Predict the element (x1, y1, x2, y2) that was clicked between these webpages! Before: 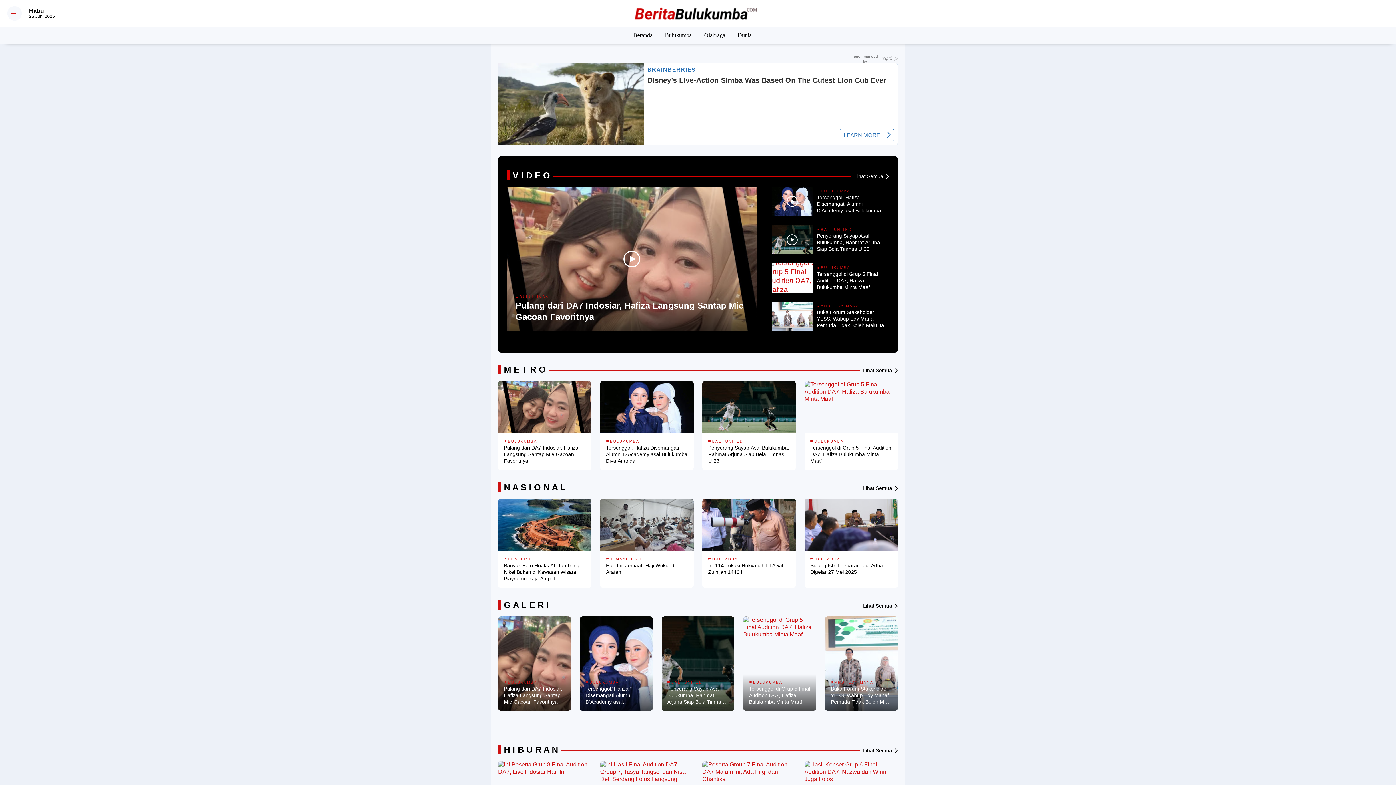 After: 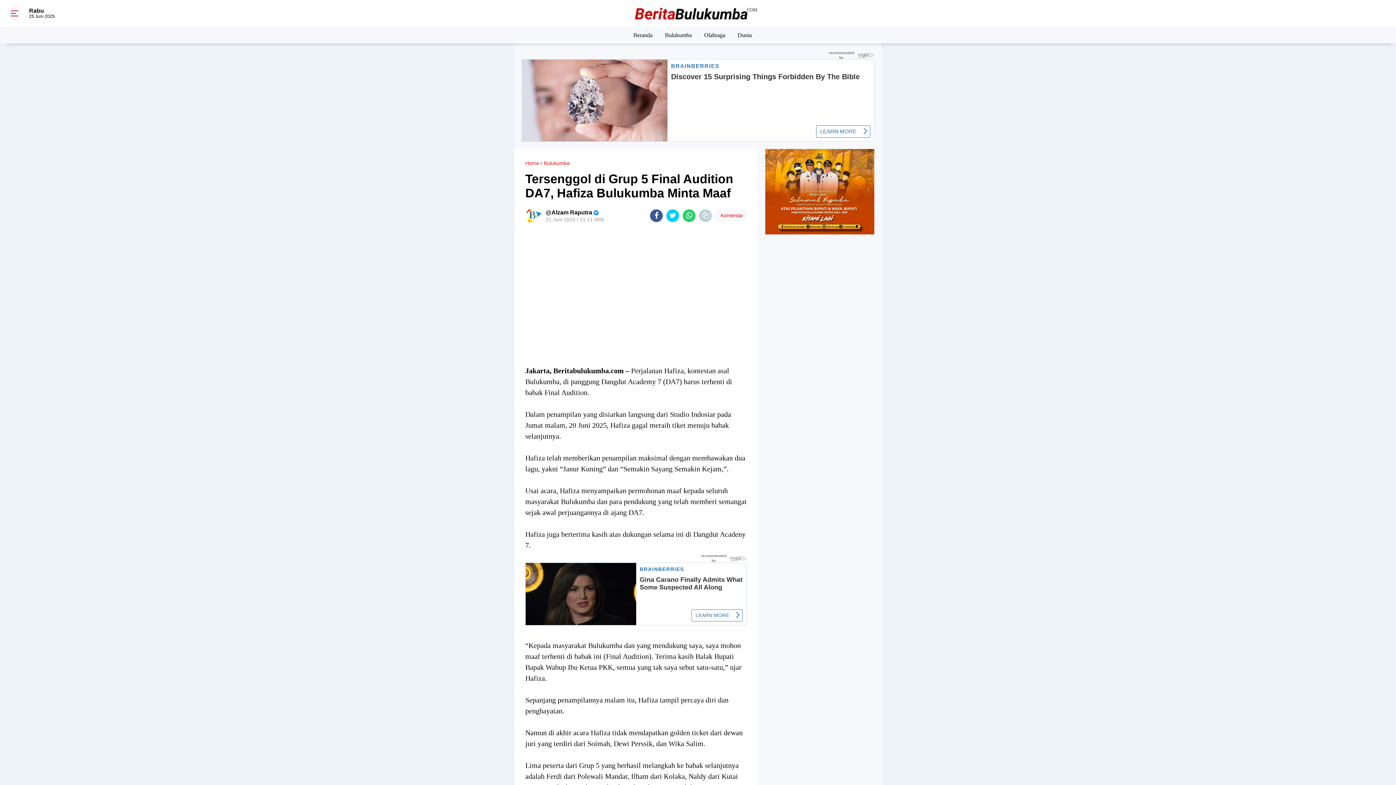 Action: bbox: (817, 270, 889, 290) label: Tersenggol di Grup 5 Final Audition DA7, Hafiza Bulukumba Minta Maaf